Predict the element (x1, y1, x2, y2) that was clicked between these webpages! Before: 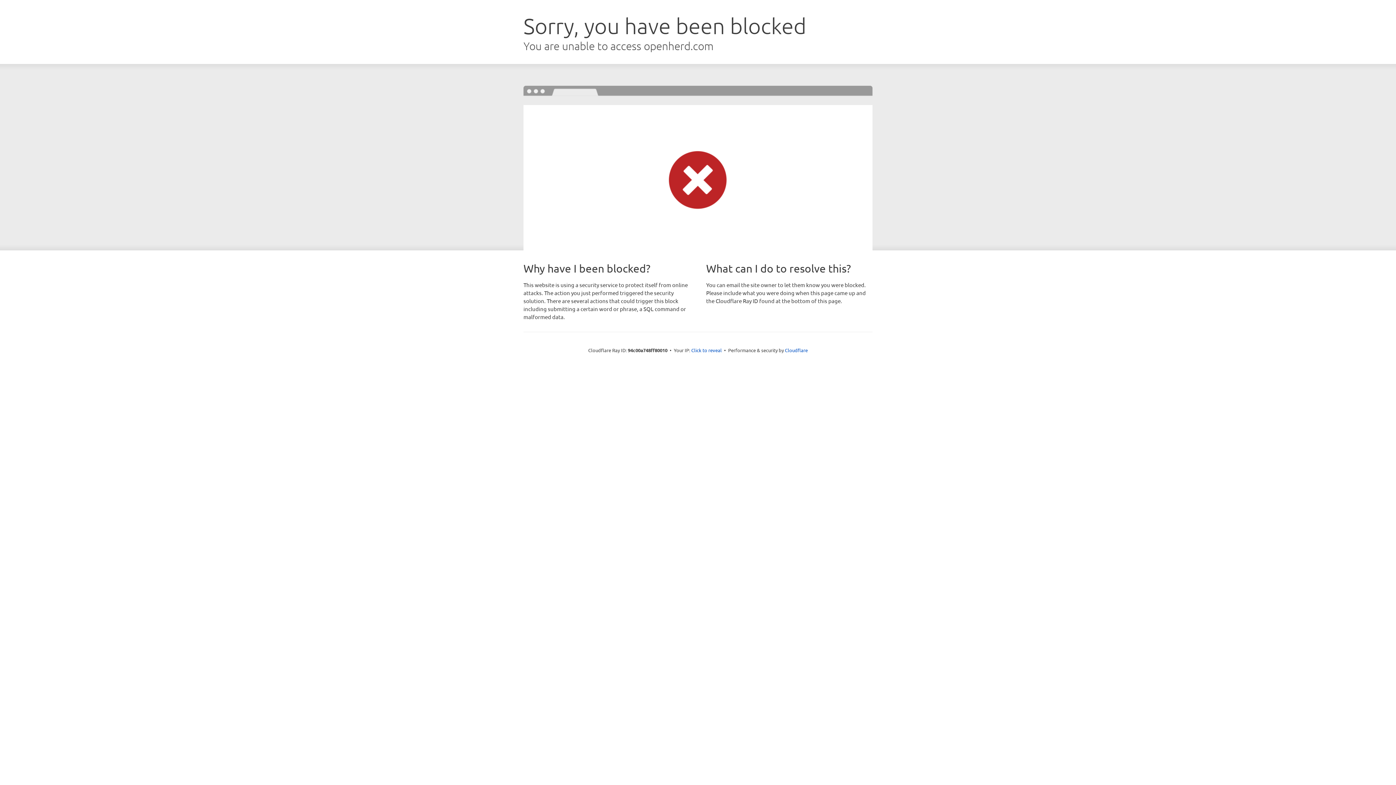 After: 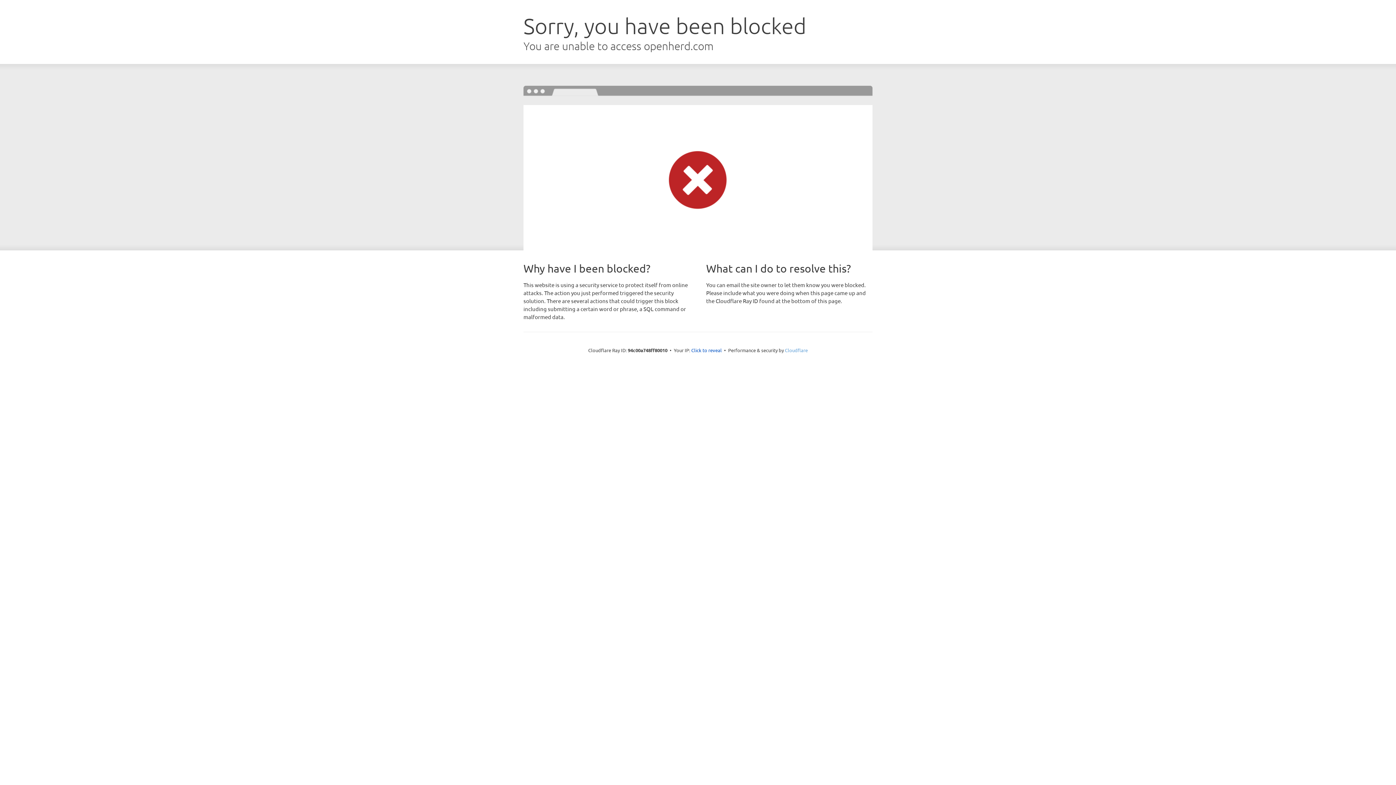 Action: label: Cloudflare bbox: (785, 347, 808, 353)